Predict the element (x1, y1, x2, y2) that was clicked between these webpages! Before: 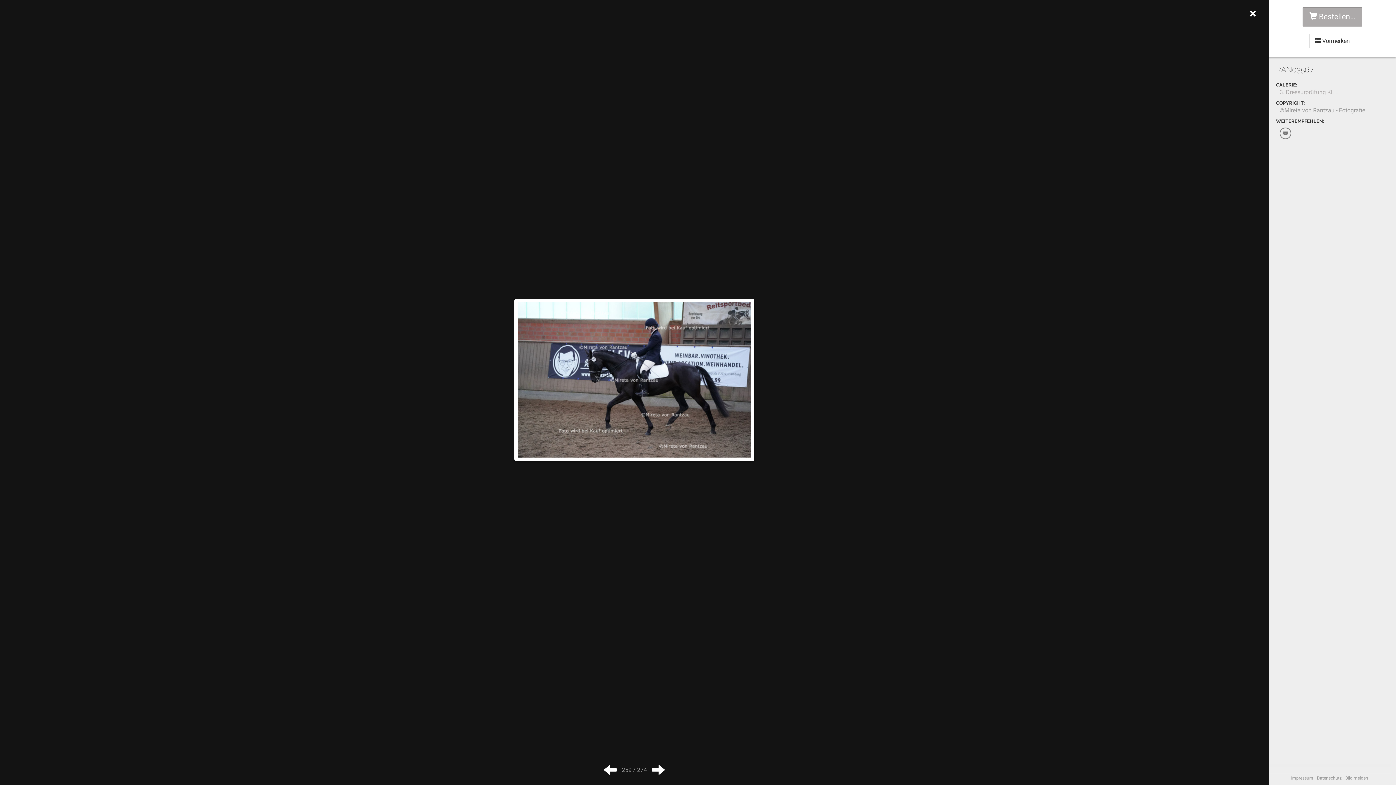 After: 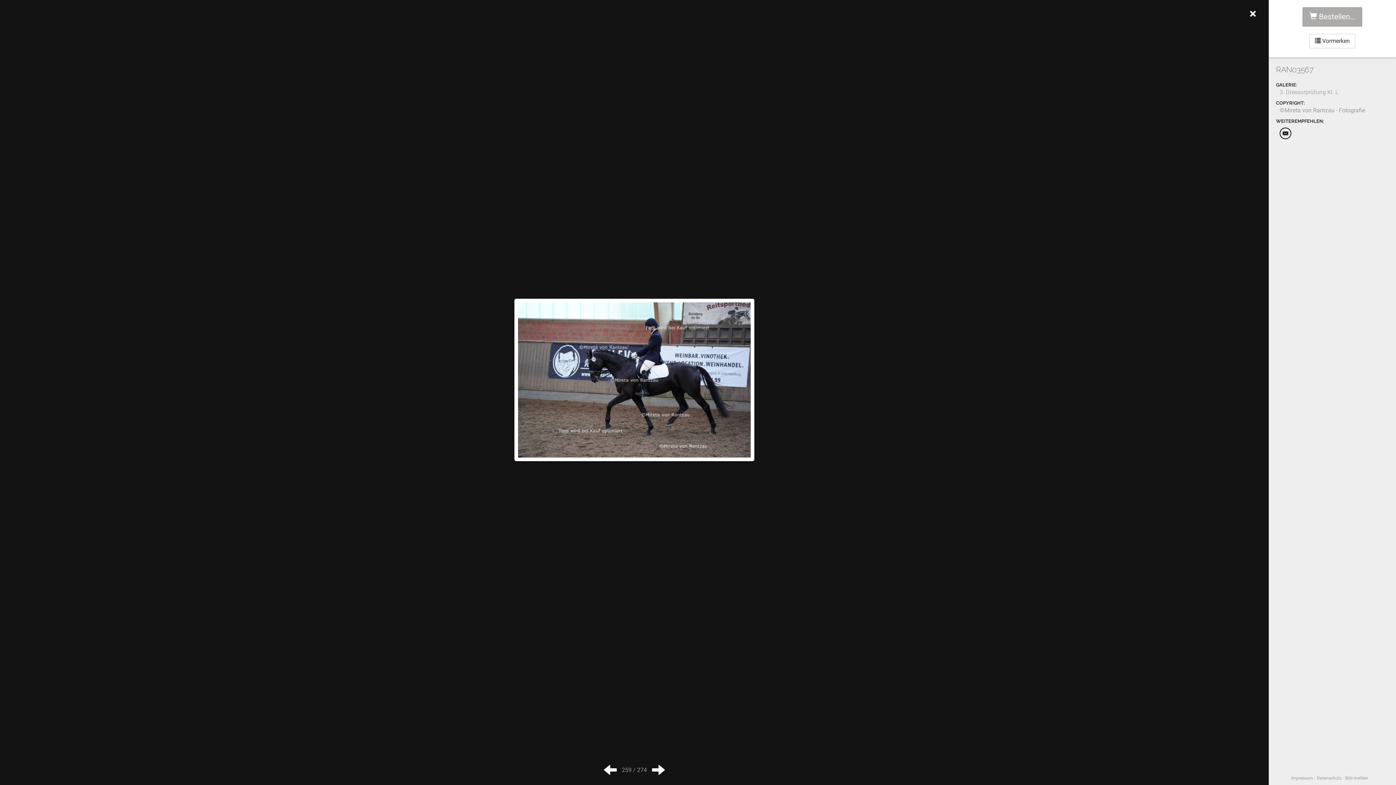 Action: bbox: (1280, 127, 1291, 139)